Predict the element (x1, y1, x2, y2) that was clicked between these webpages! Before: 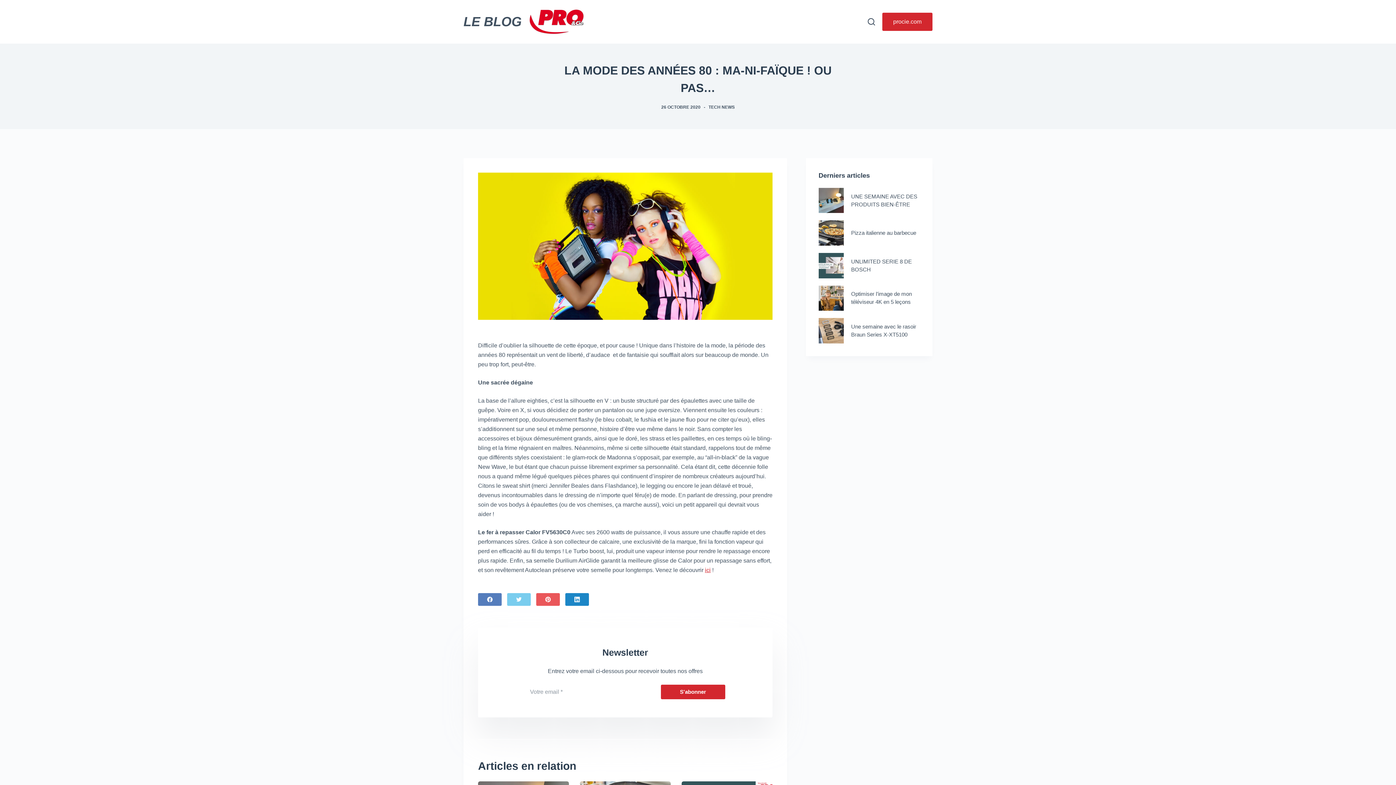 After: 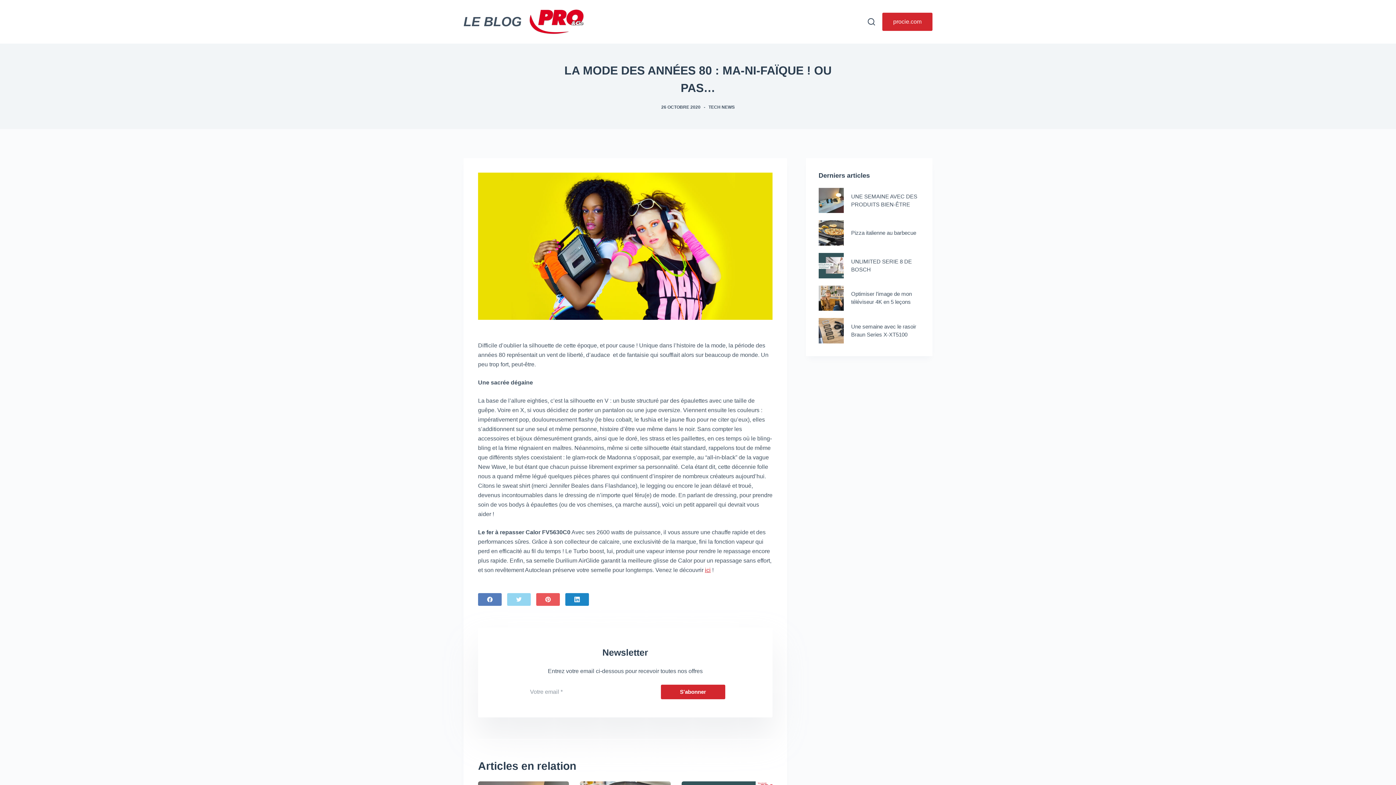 Action: label: Twitter bbox: (507, 593, 530, 606)